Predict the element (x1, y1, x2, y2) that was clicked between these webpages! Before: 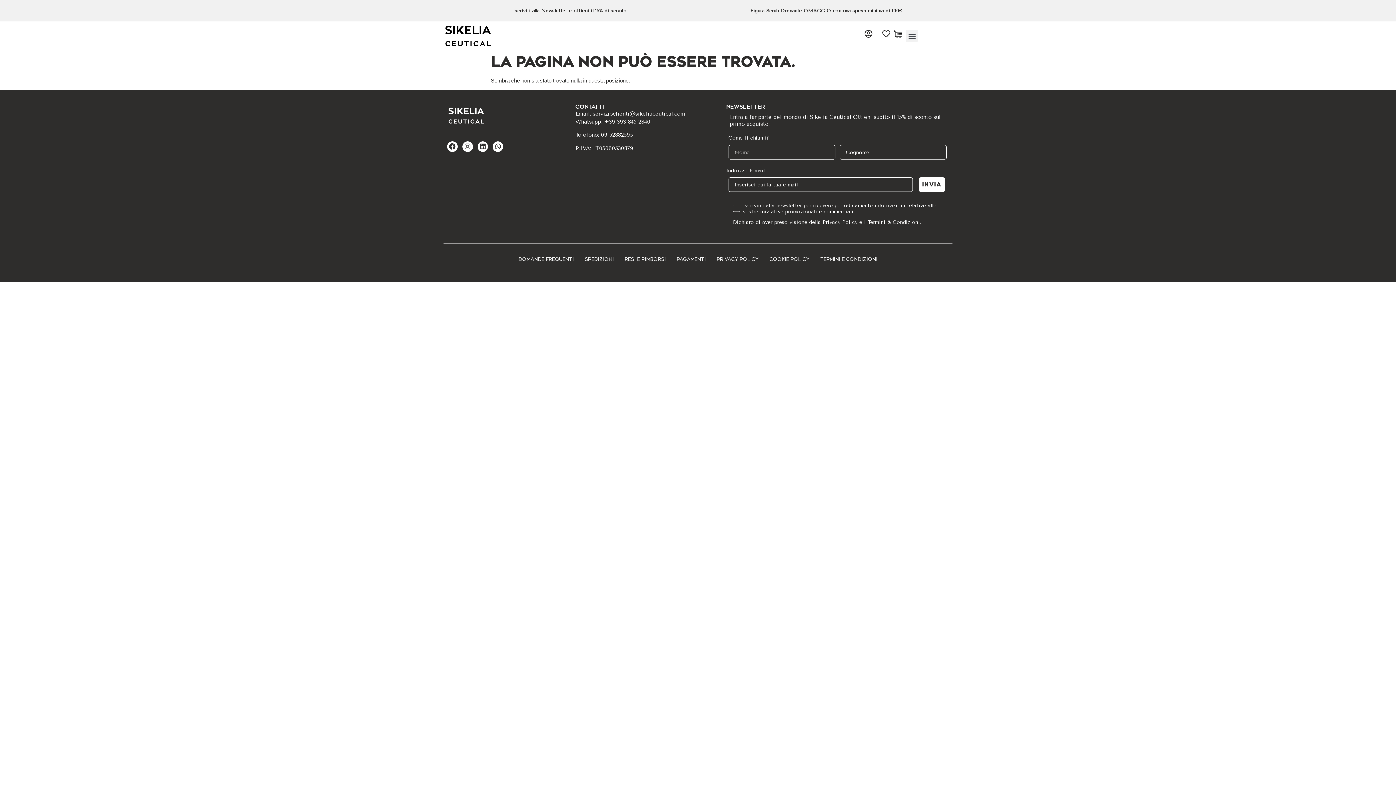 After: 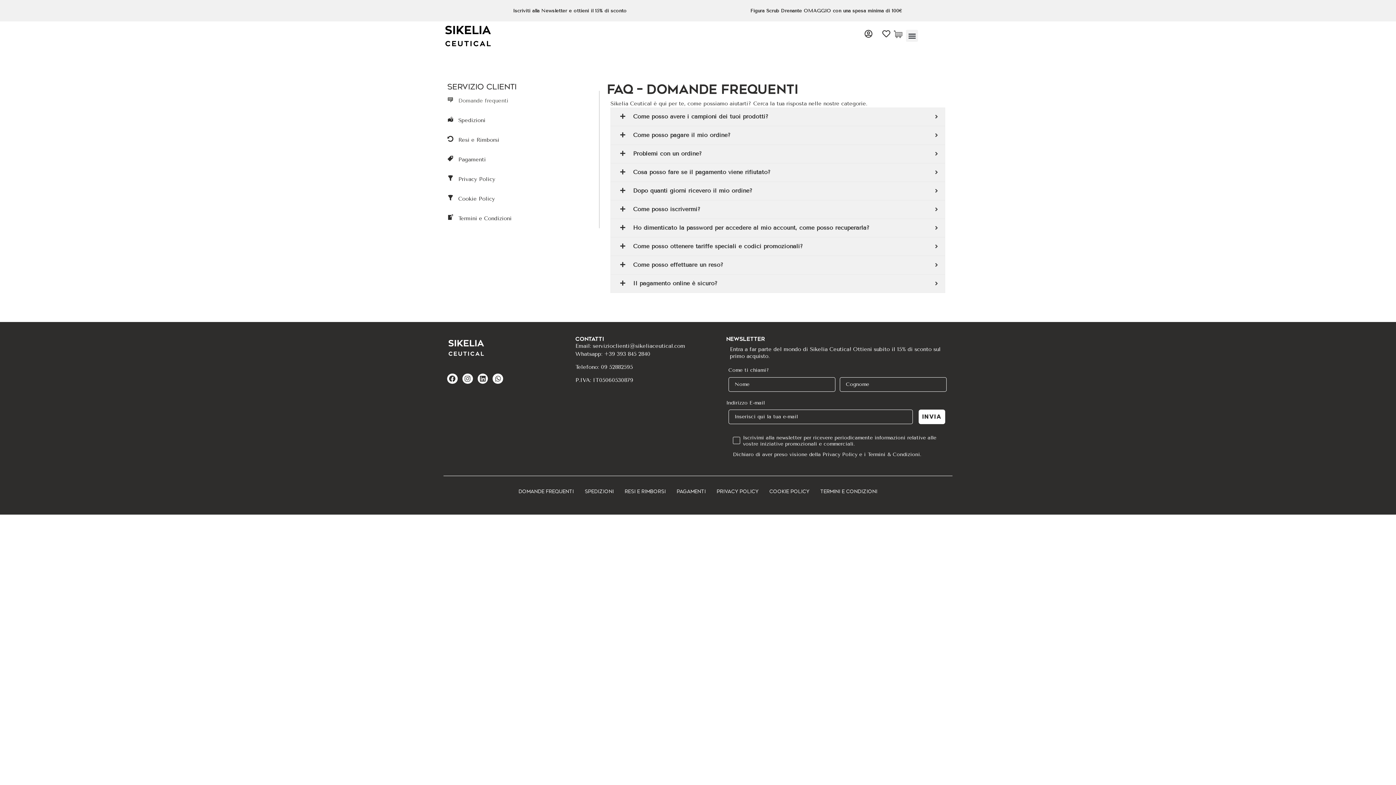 Action: label: Domande frequenti bbox: (513, 251, 579, 268)